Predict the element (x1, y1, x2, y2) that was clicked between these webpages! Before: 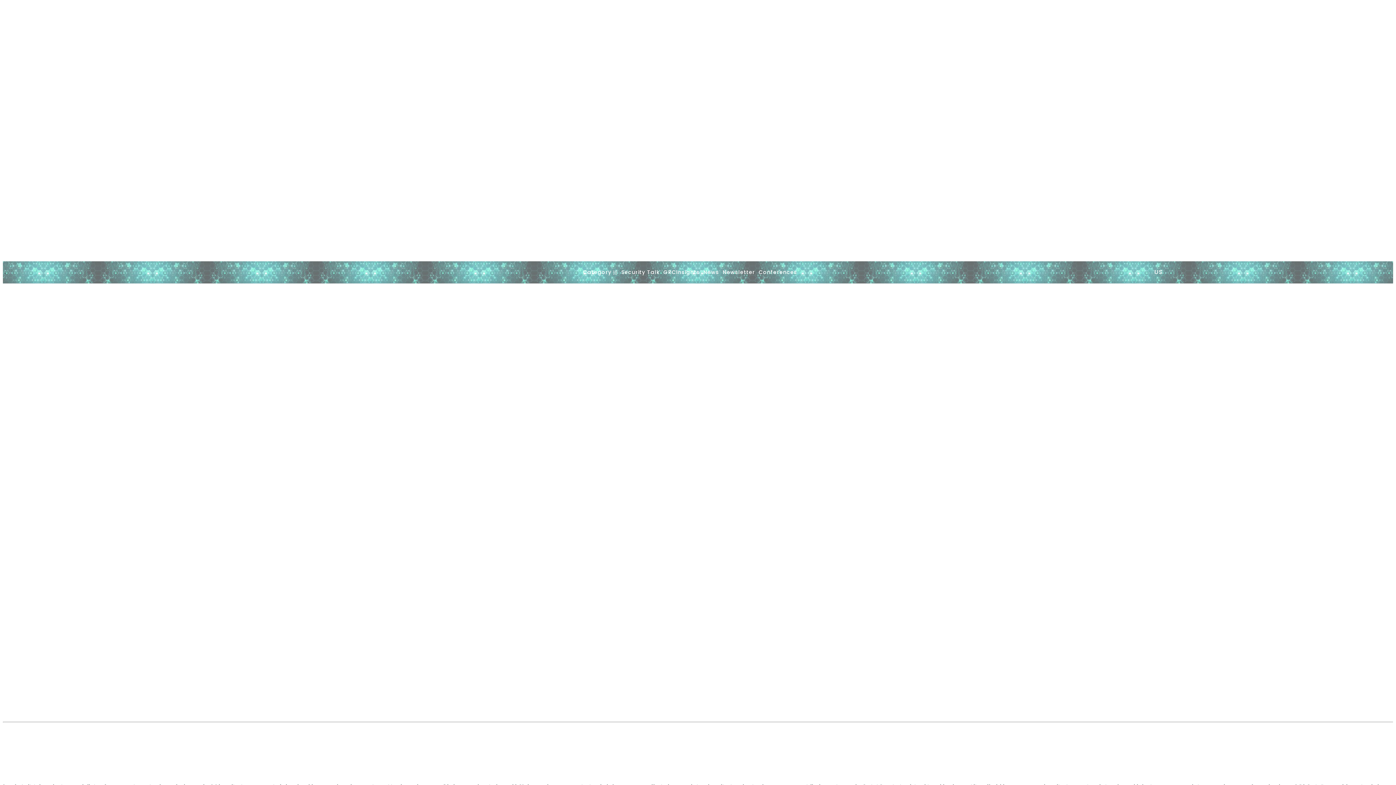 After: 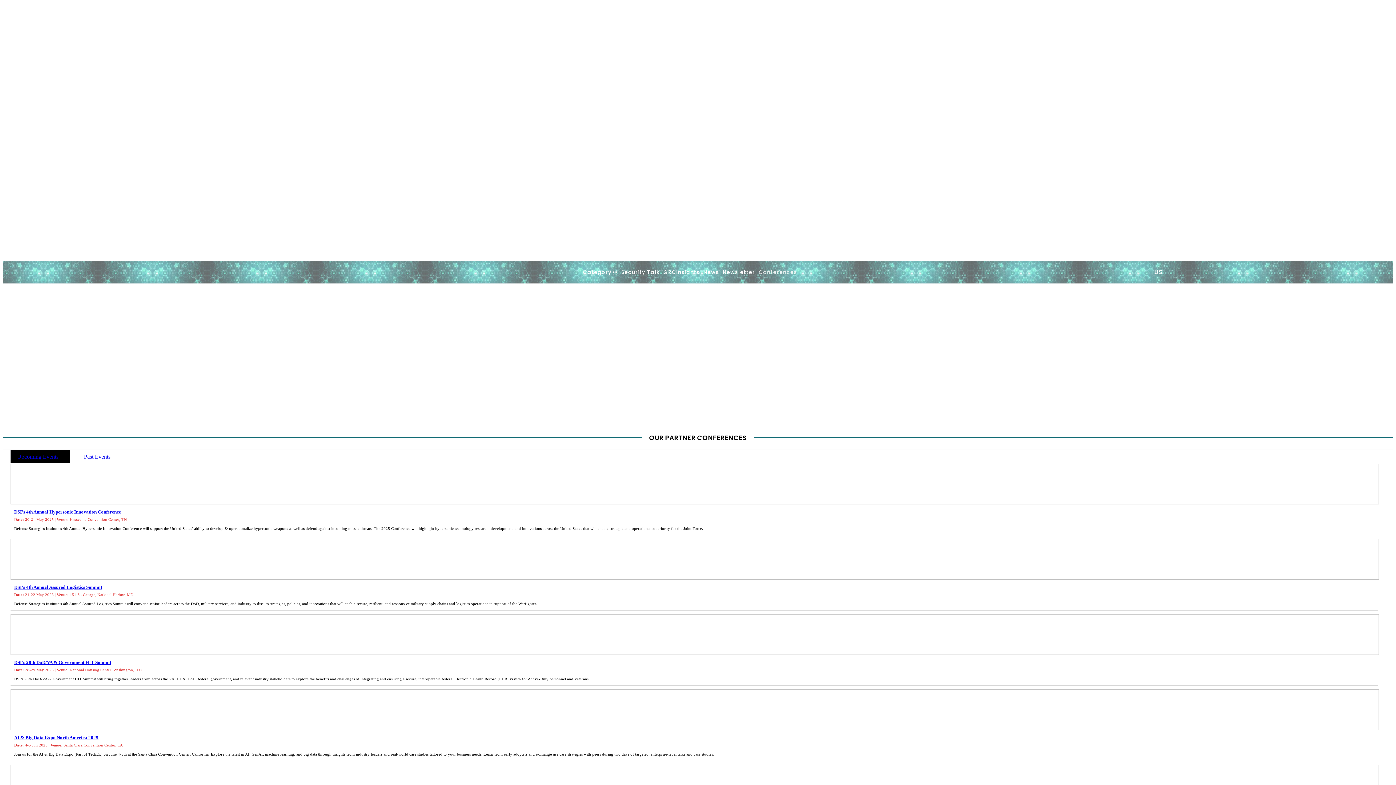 Action: bbox: (757, 261, 799, 283) label: Conferences